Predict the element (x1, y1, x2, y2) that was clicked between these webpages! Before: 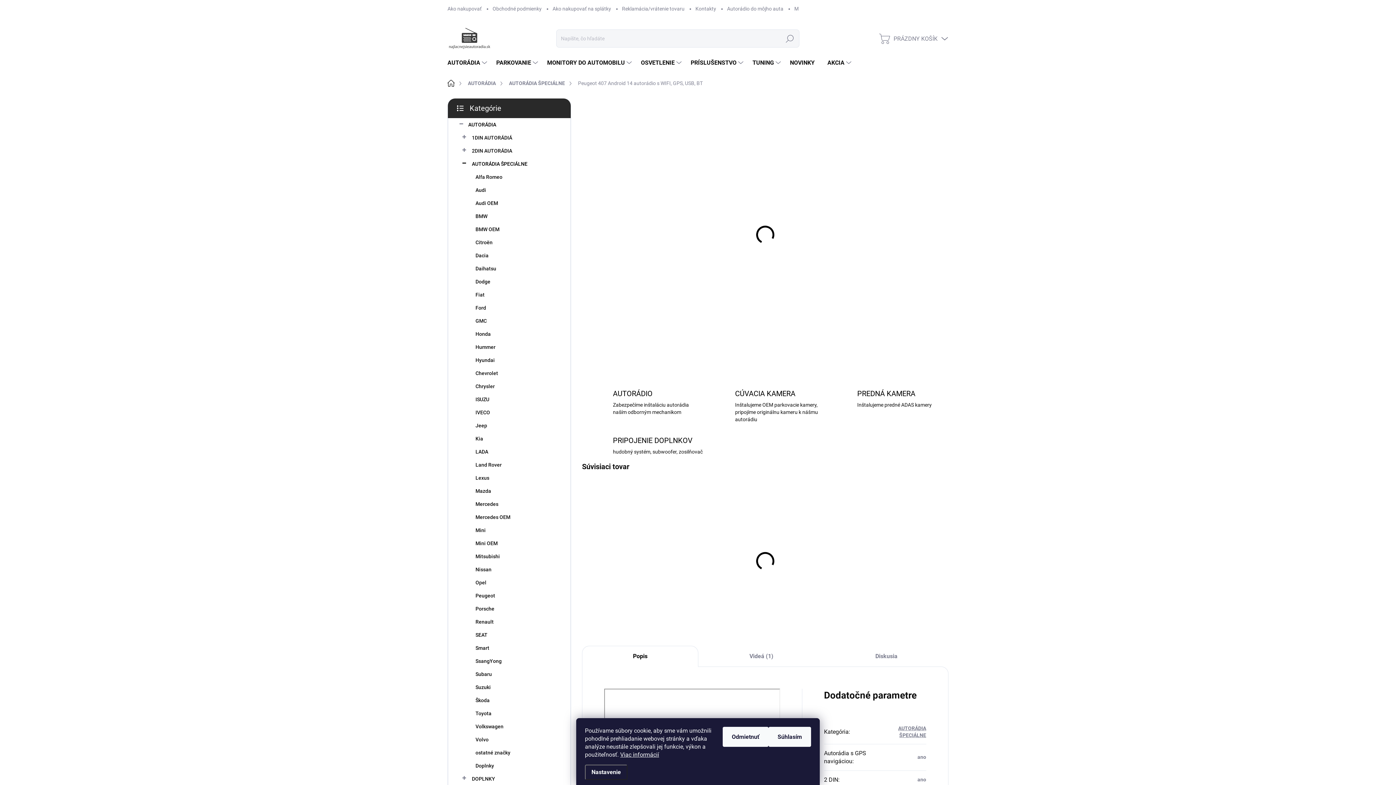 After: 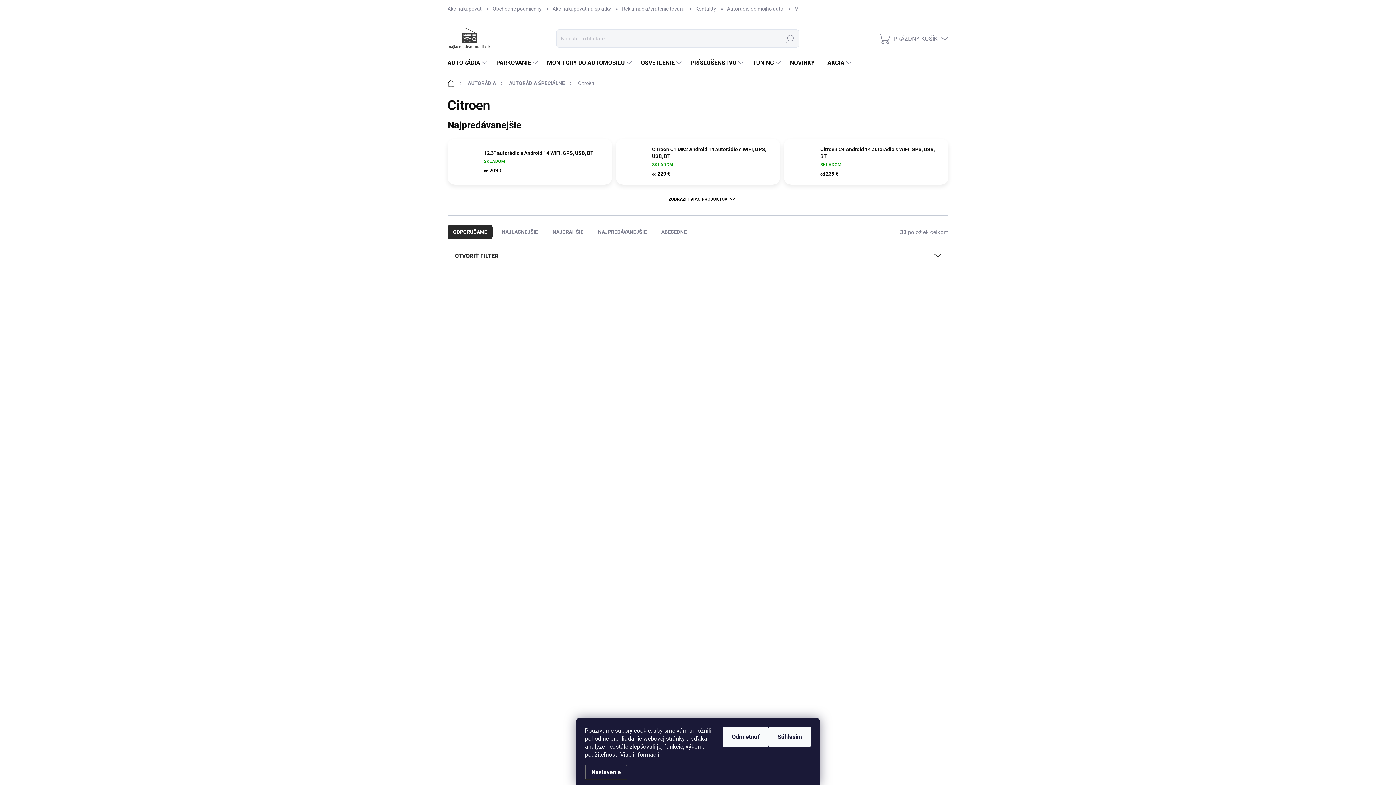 Action: bbox: (459, 236, 559, 249) label: Citroën